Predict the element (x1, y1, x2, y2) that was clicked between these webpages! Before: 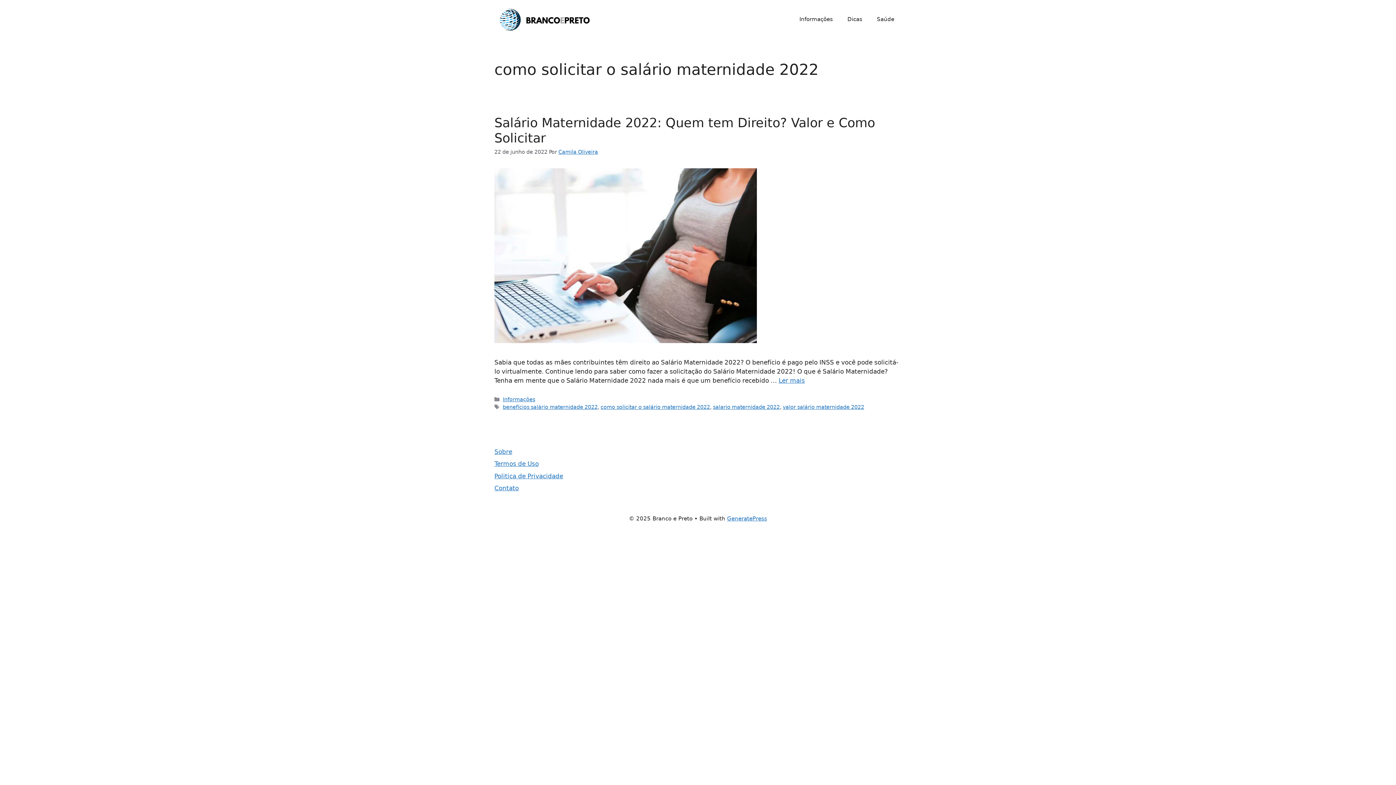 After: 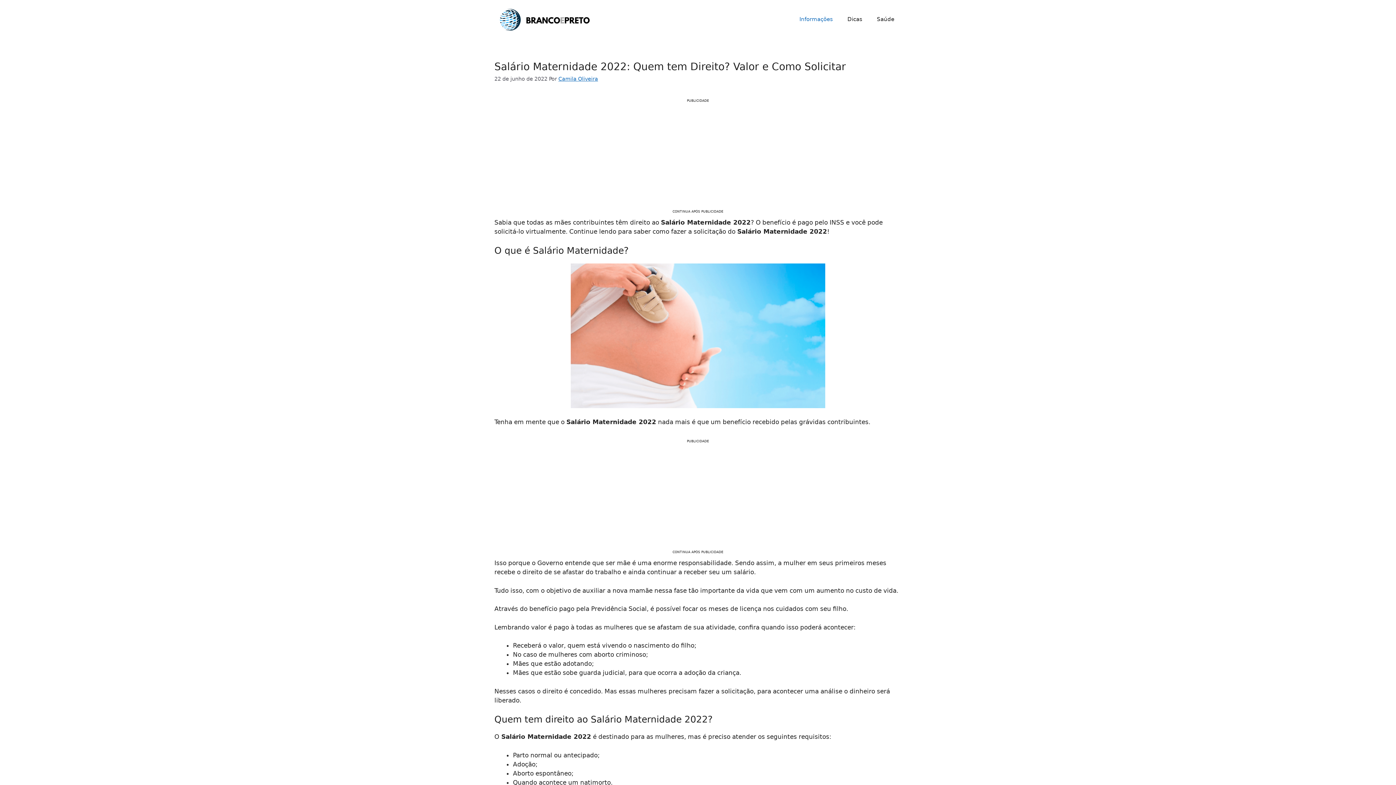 Action: bbox: (494, 337, 757, 344)